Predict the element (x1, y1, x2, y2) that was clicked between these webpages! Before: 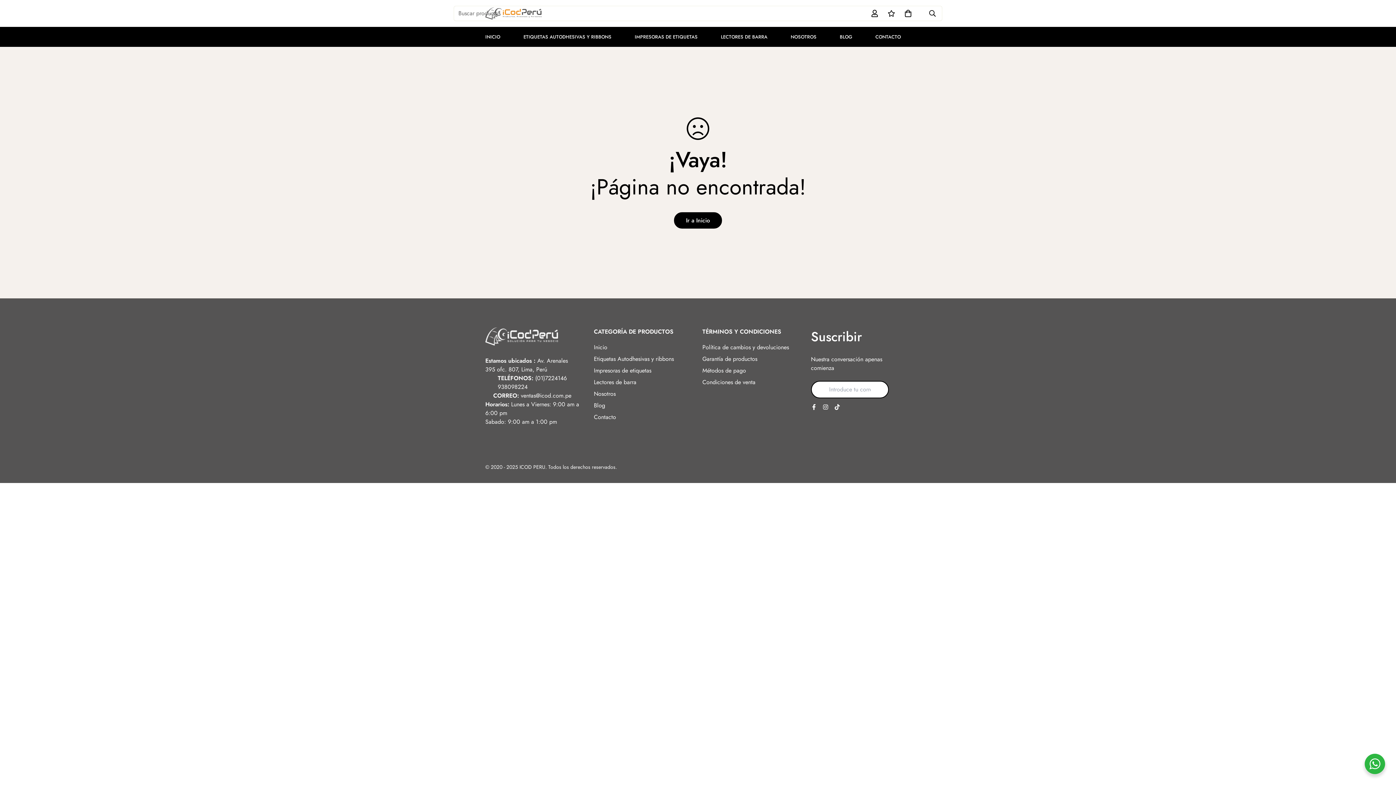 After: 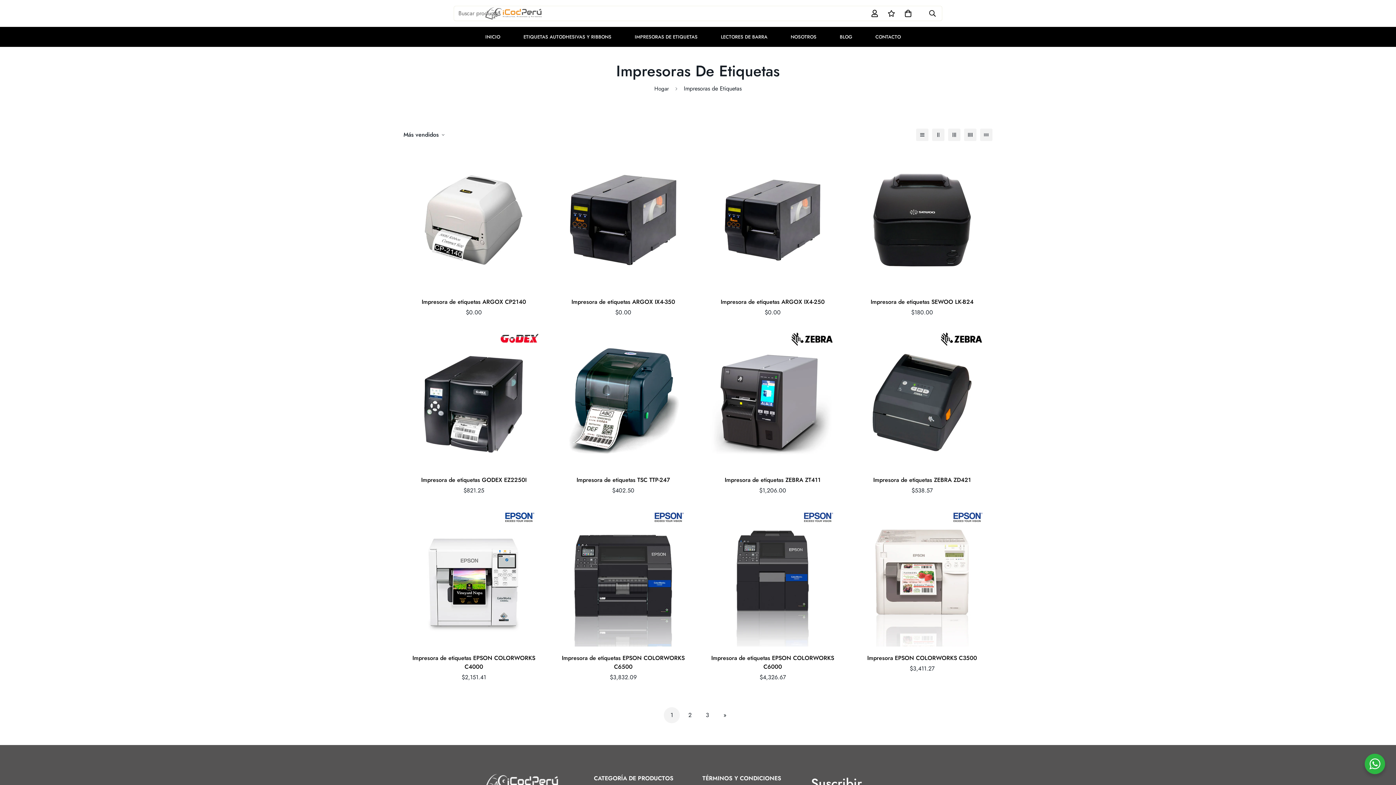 Action: label: Impresoras de etiquetas bbox: (594, 366, 651, 375)